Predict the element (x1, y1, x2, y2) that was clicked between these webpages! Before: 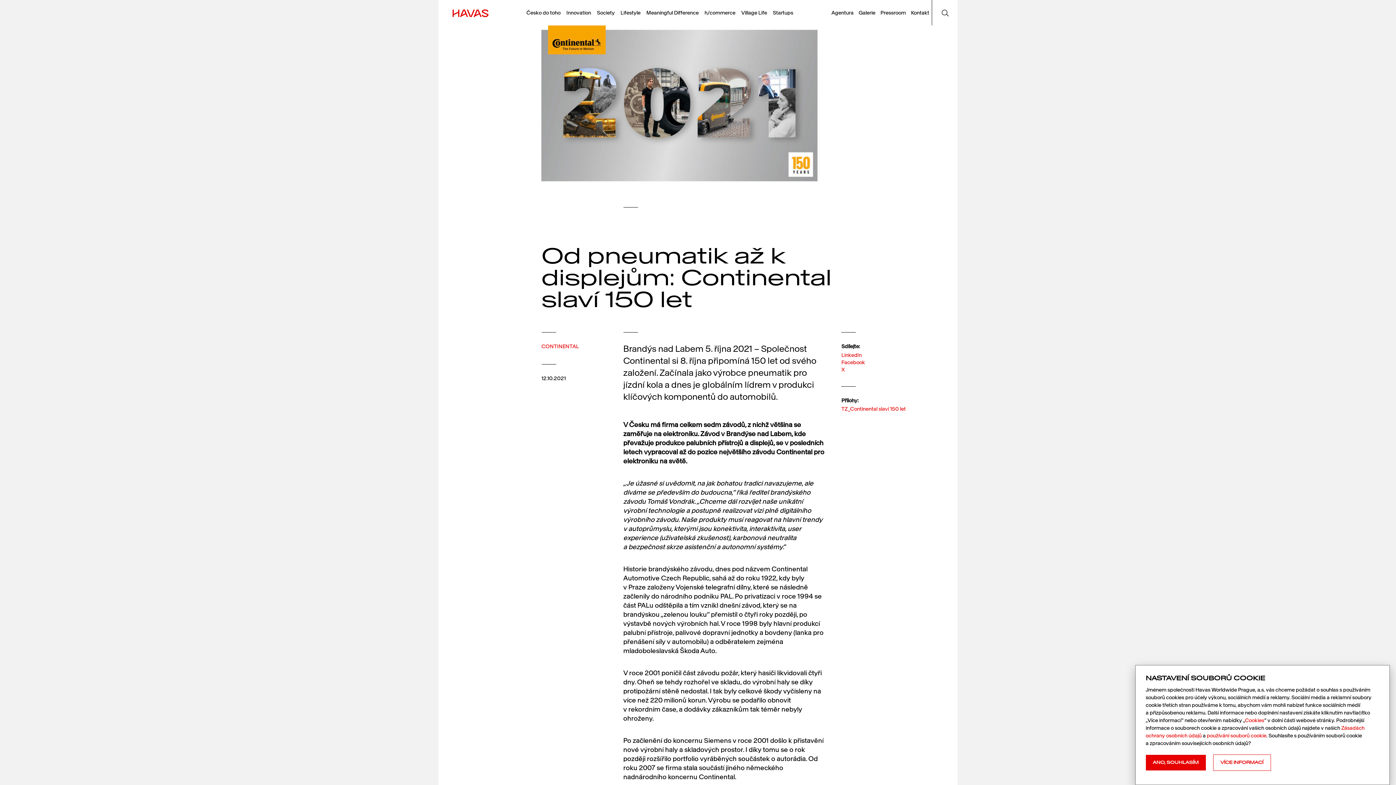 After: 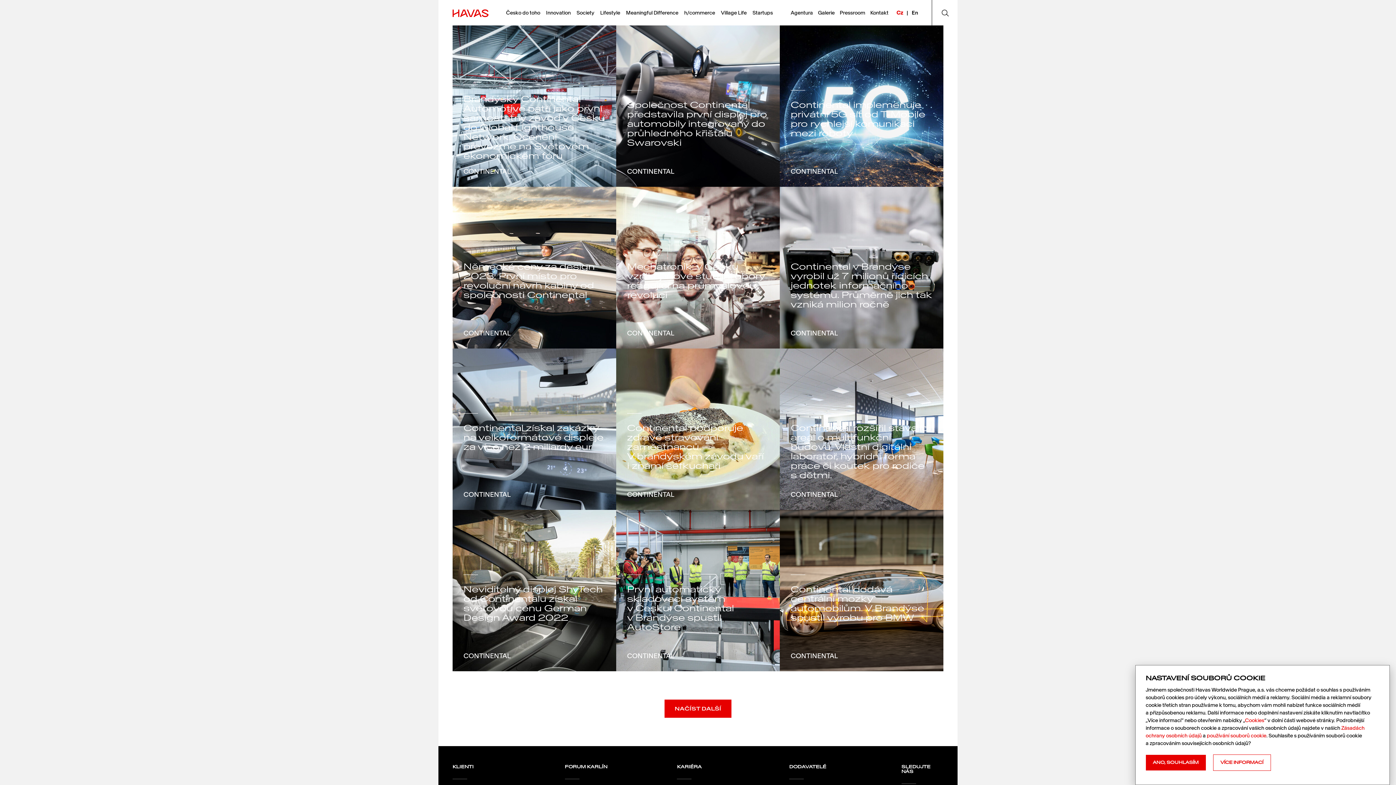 Action: label: CONTINENTAL bbox: (541, 343, 579, 349)